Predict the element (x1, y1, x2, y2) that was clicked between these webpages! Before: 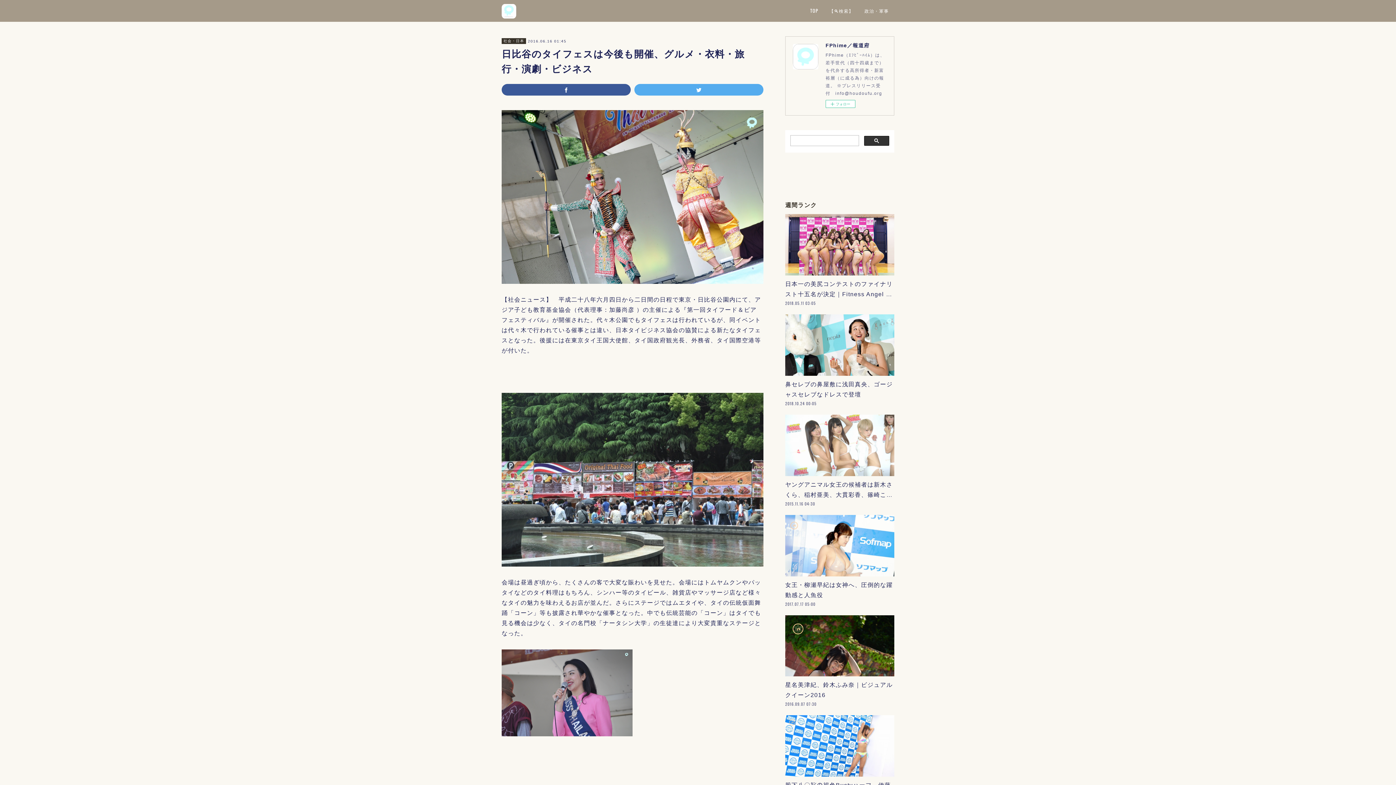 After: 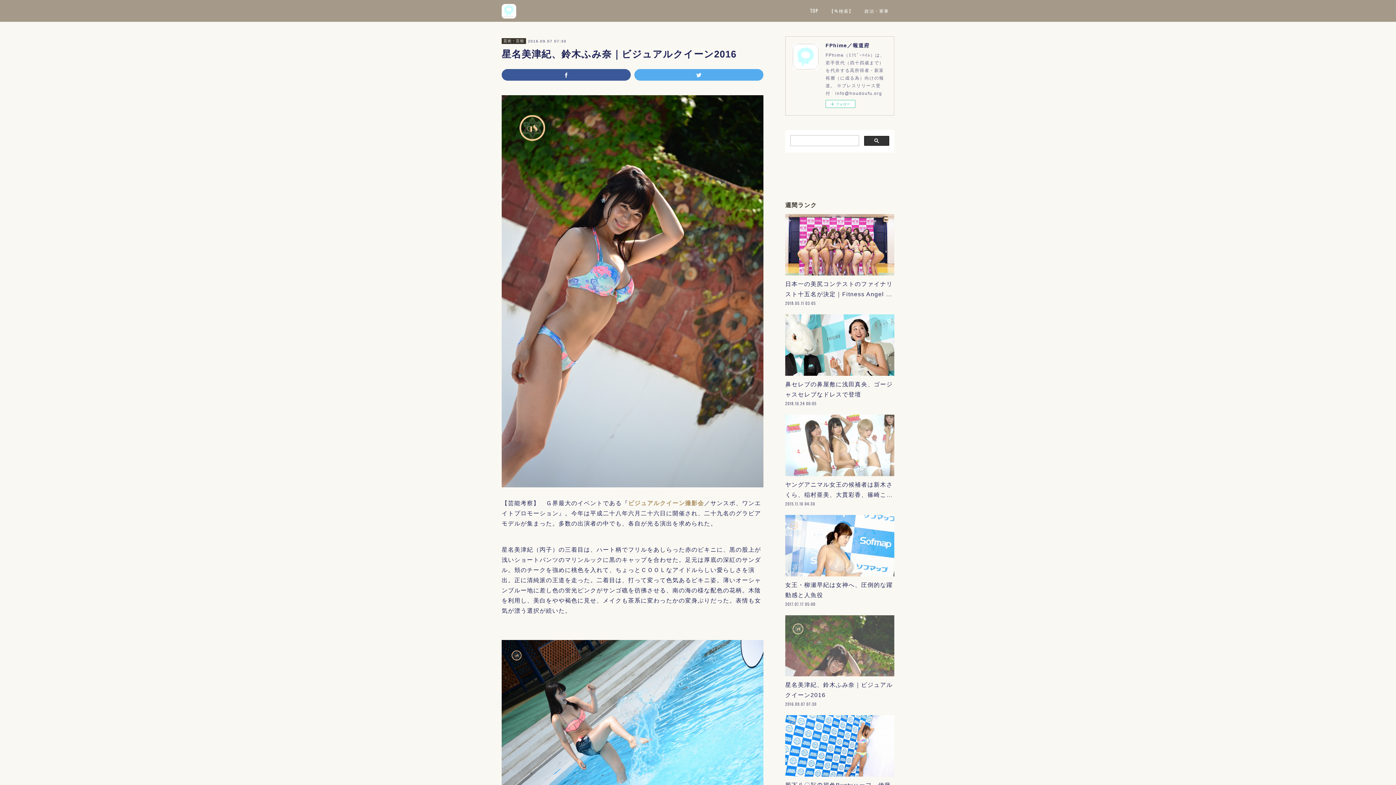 Action: bbox: (785, 615, 894, 676)